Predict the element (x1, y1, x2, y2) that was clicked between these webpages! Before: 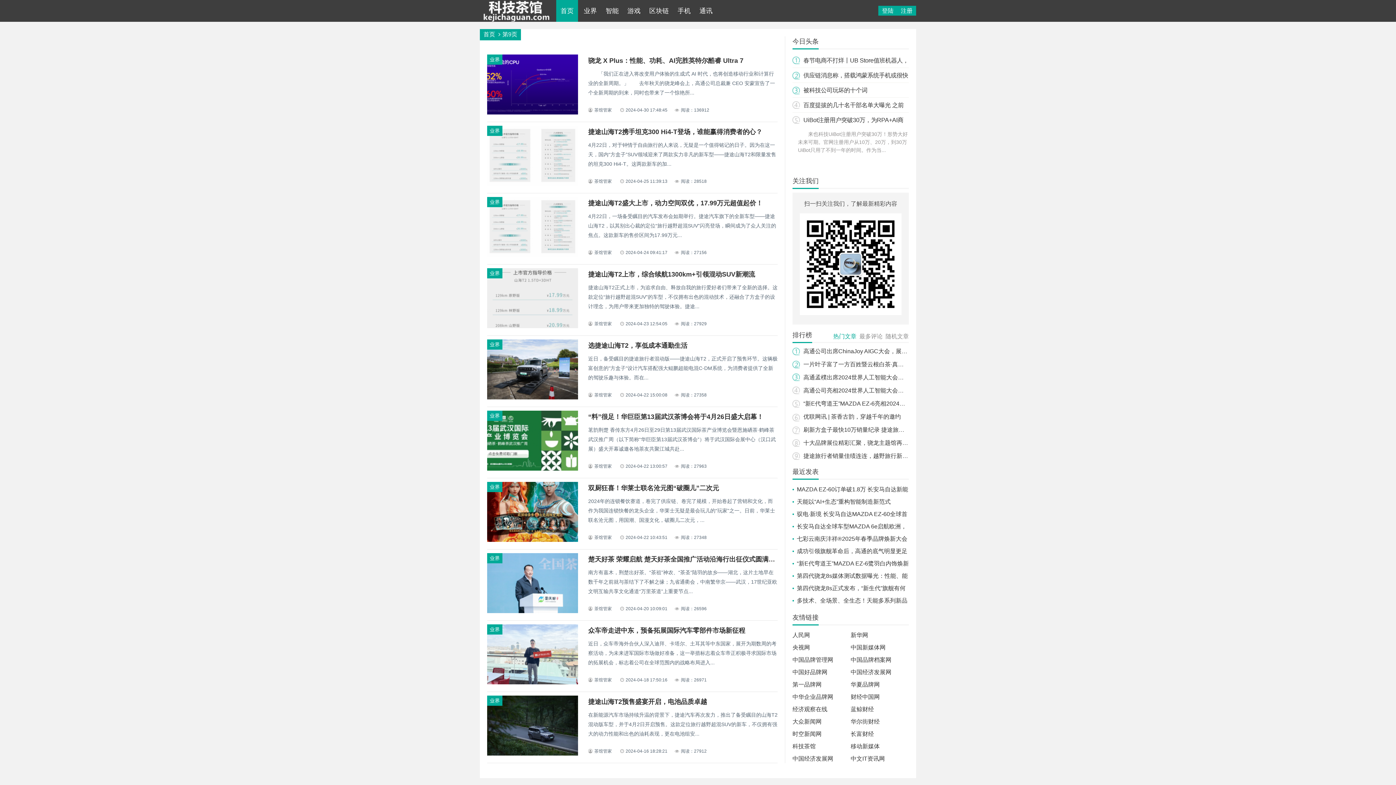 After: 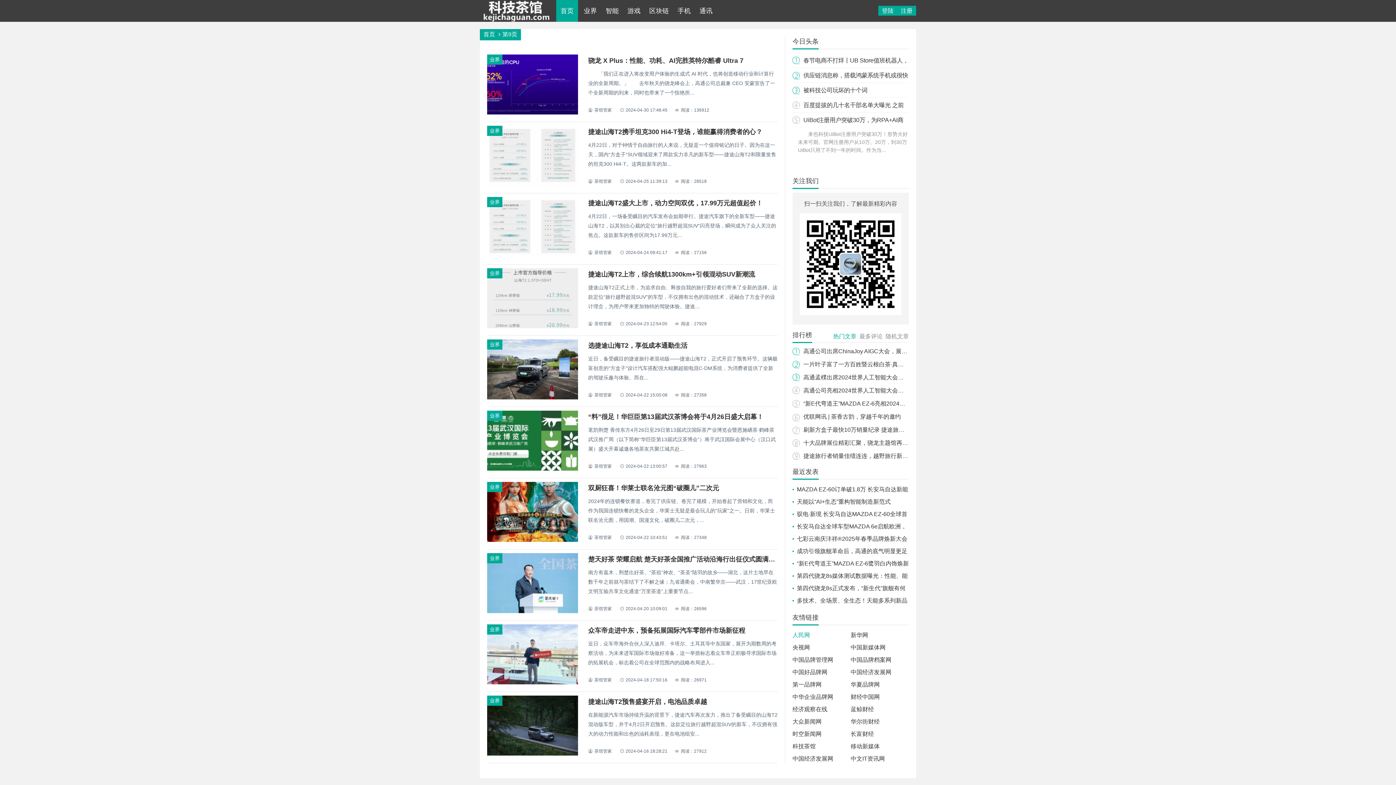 Action: label: 人民网 bbox: (792, 632, 810, 638)